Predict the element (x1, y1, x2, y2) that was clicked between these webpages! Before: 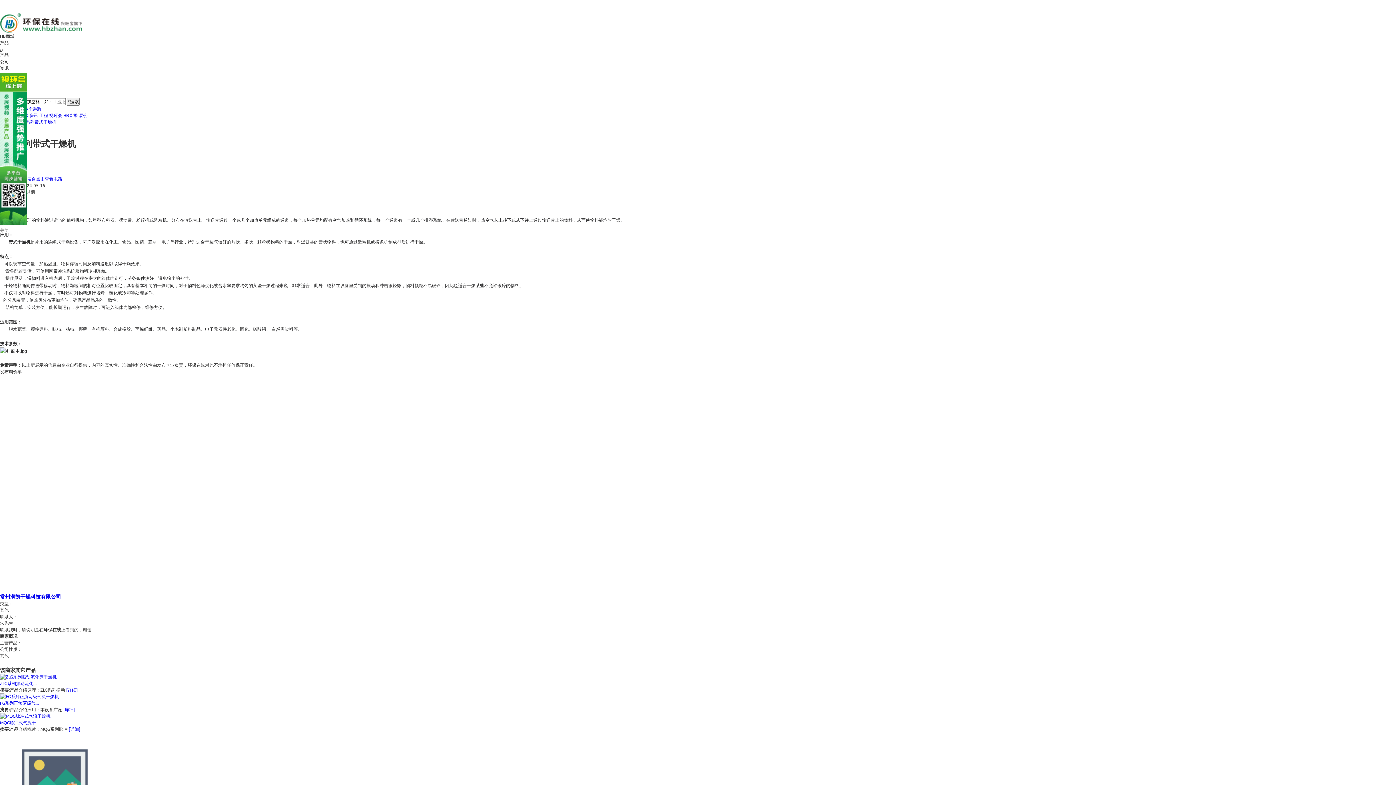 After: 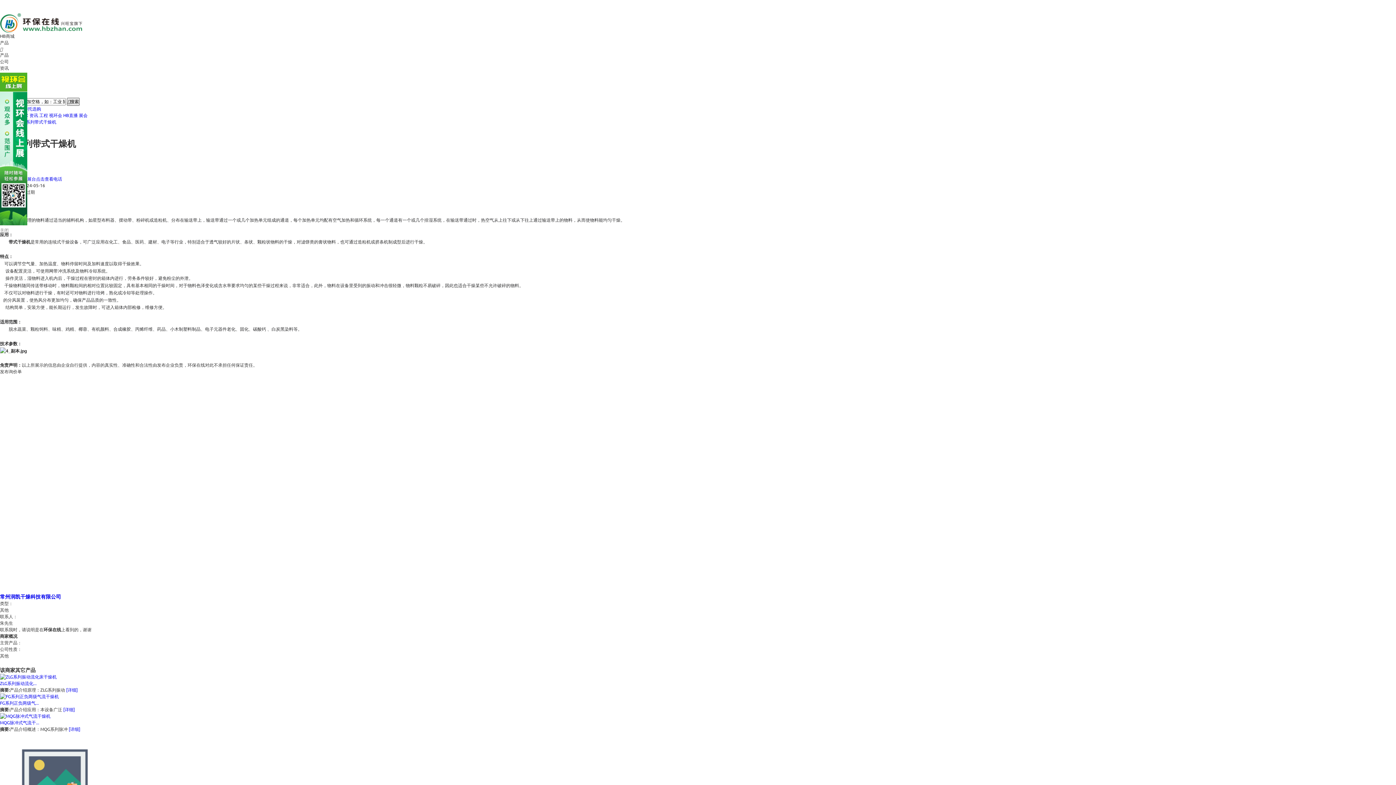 Action: label: 搜索 bbox: (66, 97, 79, 105)